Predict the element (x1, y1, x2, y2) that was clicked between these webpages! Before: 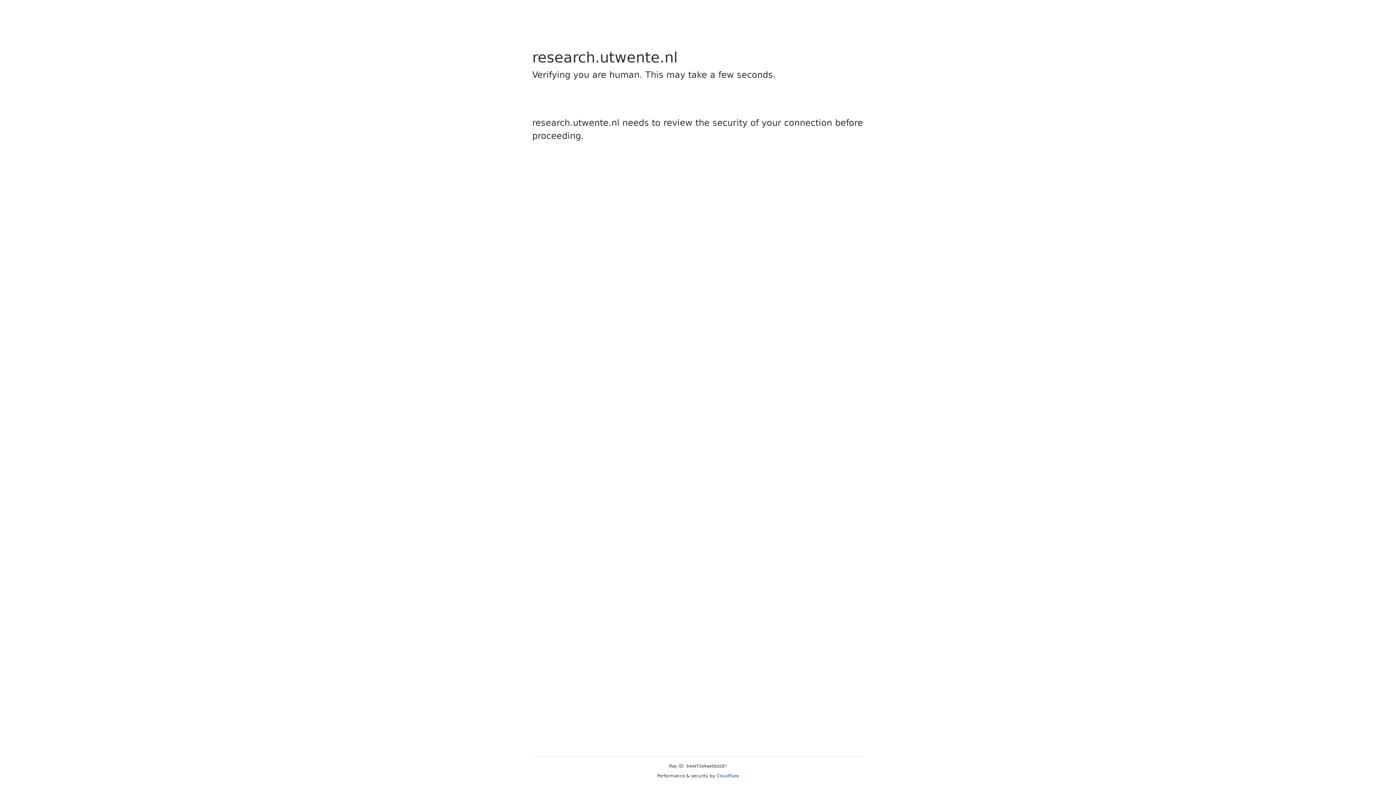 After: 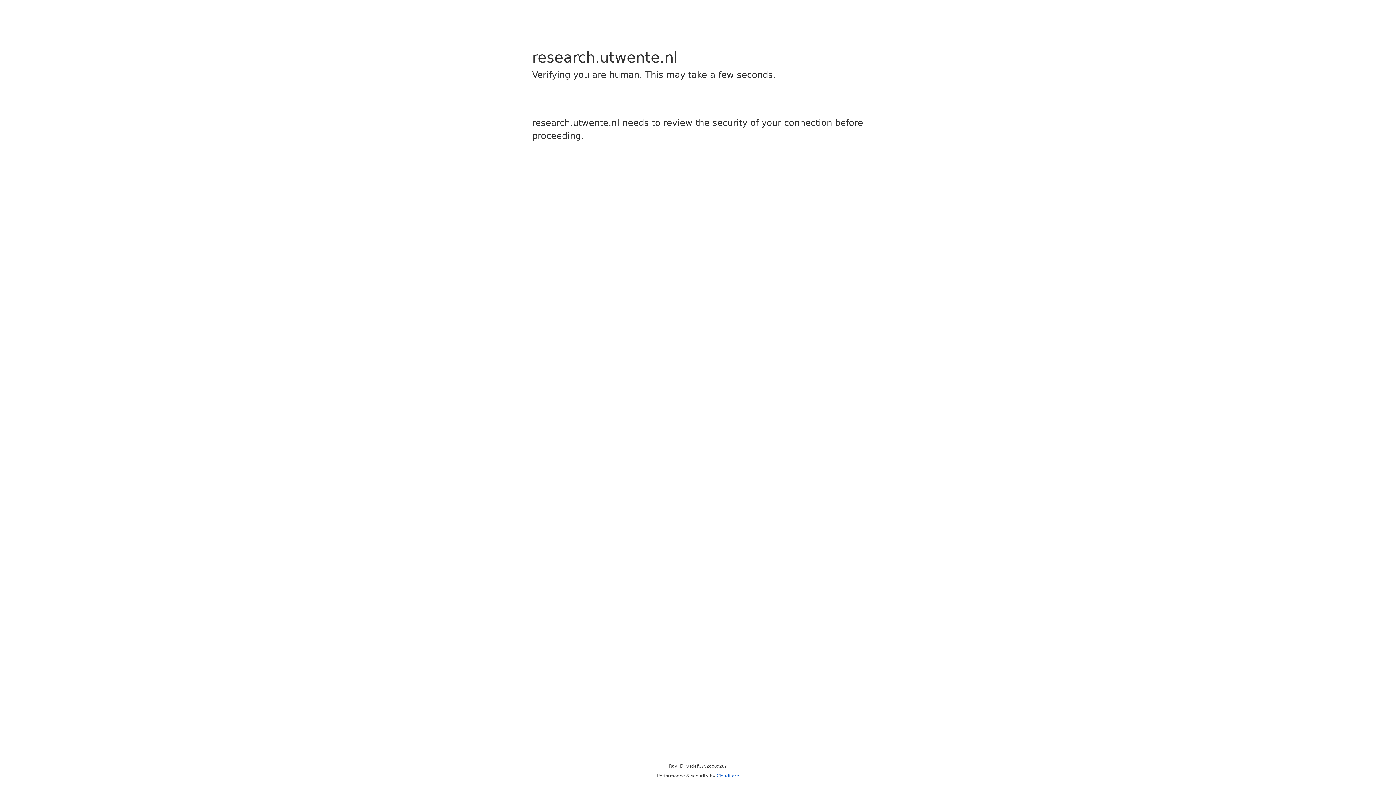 Action: label: Cloudflare bbox: (716, 773, 739, 778)